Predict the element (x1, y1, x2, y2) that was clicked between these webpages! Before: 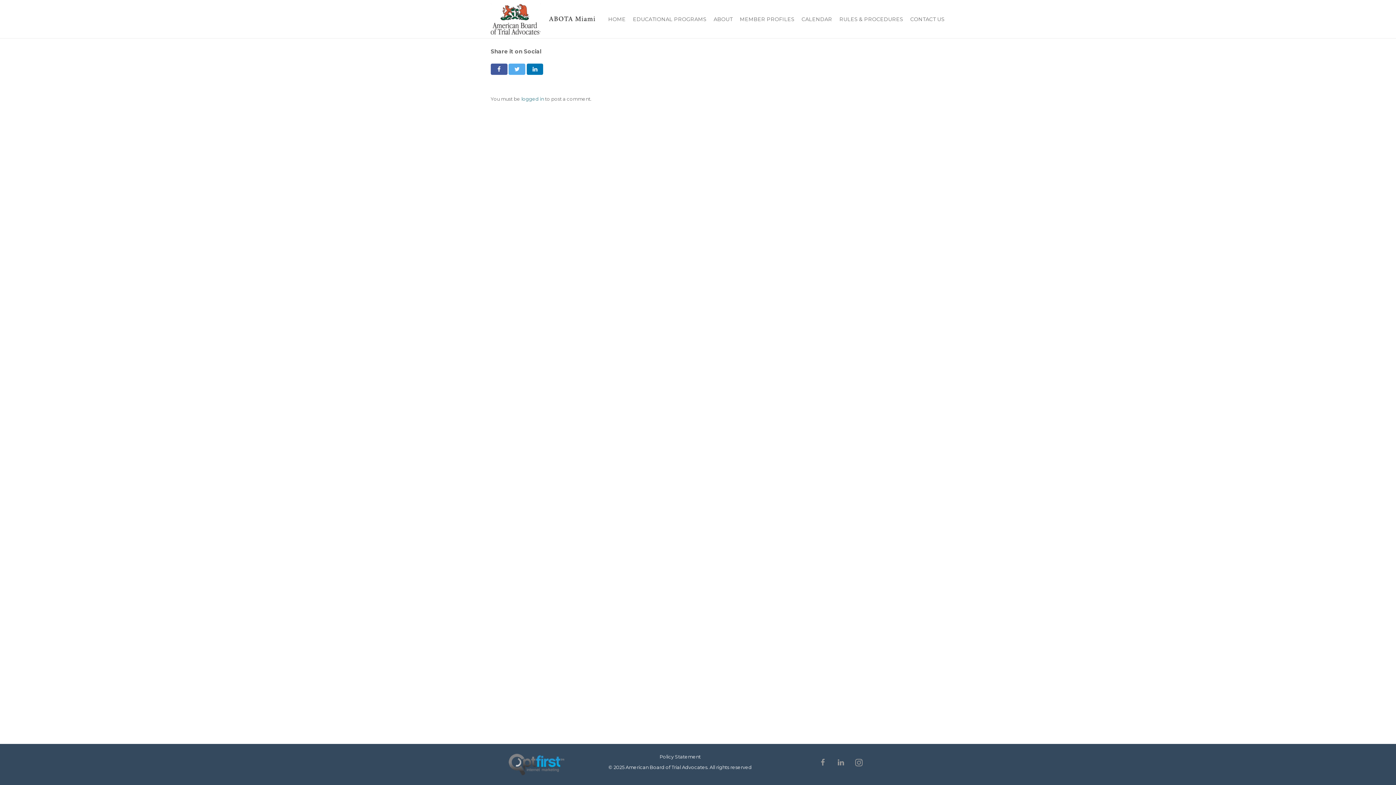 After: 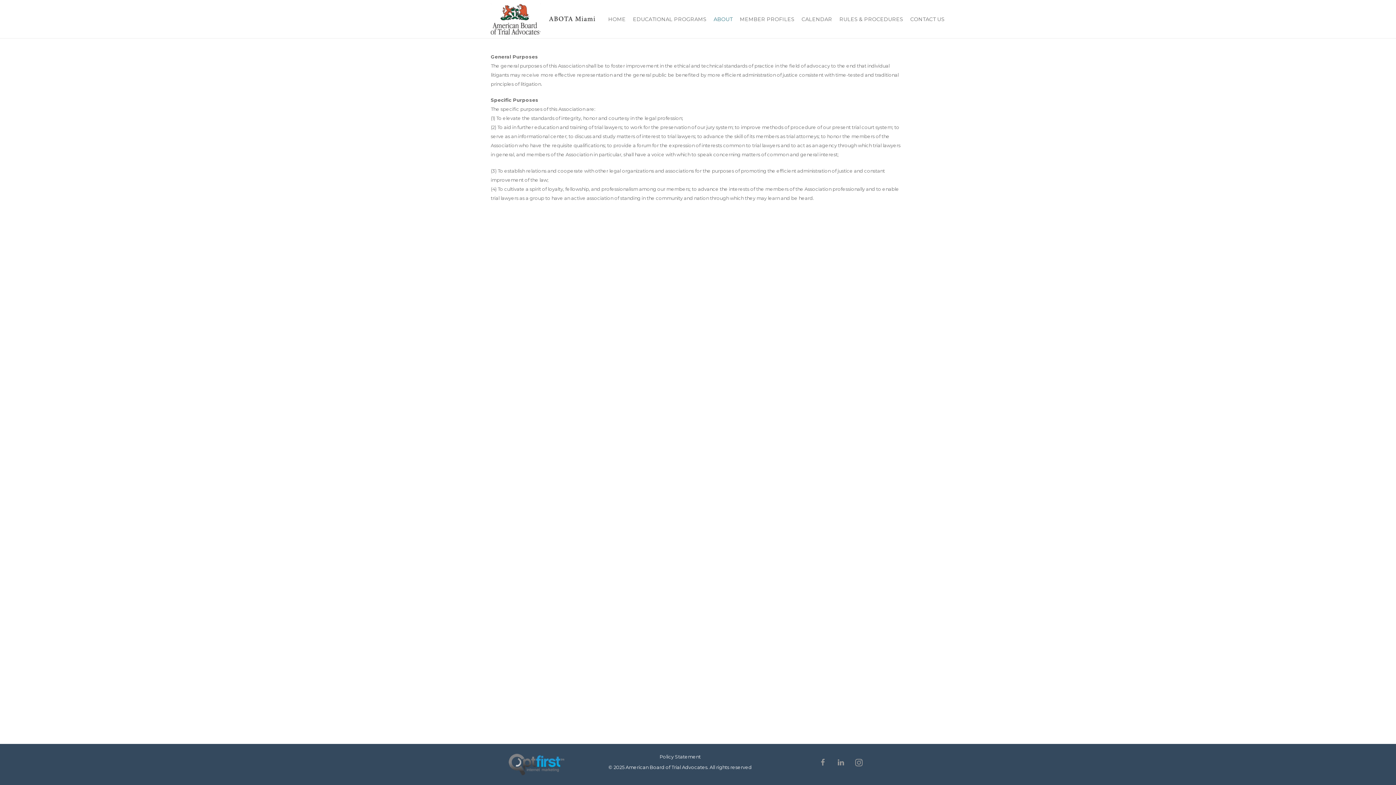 Action: bbox: (710, 10, 736, 28) label: ABOUT